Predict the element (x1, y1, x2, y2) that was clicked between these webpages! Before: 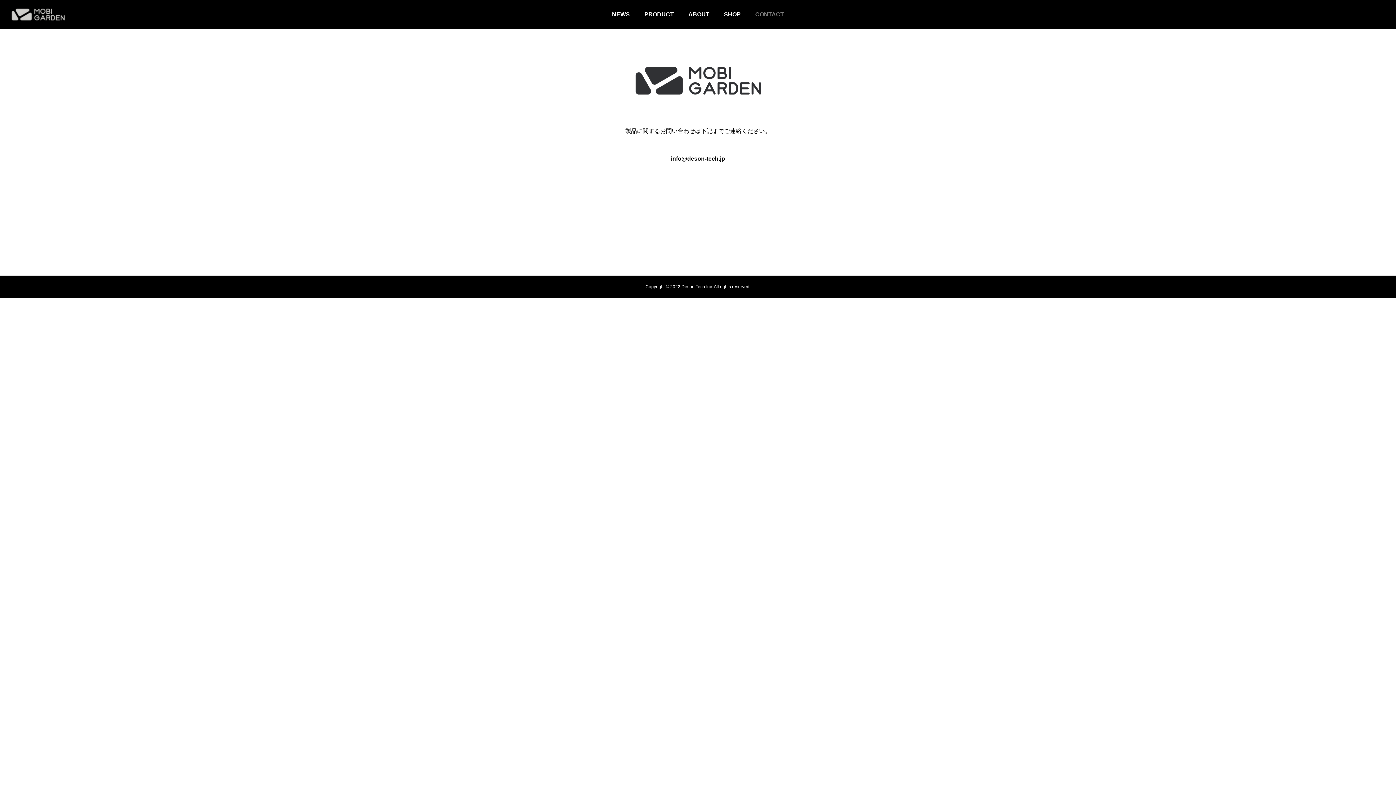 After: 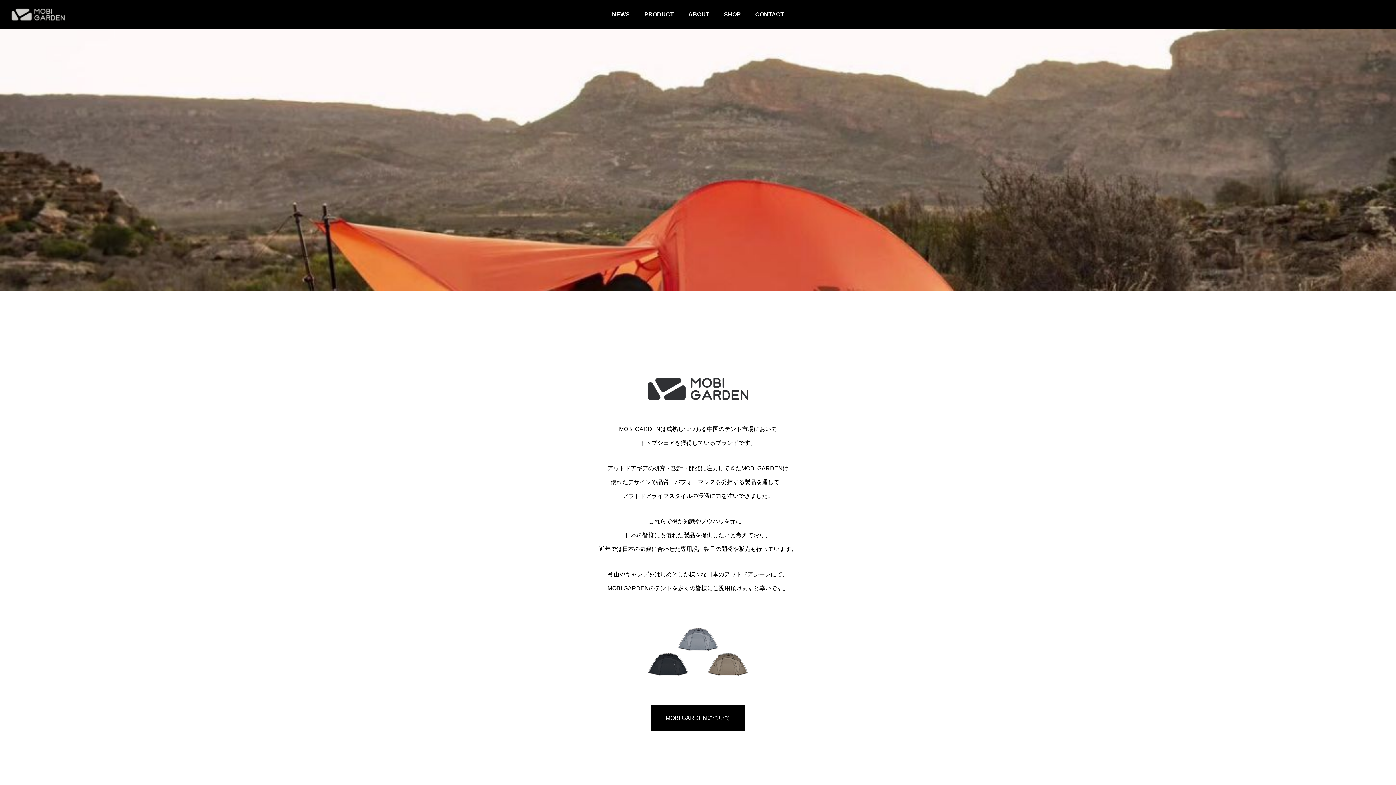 Action: bbox: (0, 0, 76, 29)